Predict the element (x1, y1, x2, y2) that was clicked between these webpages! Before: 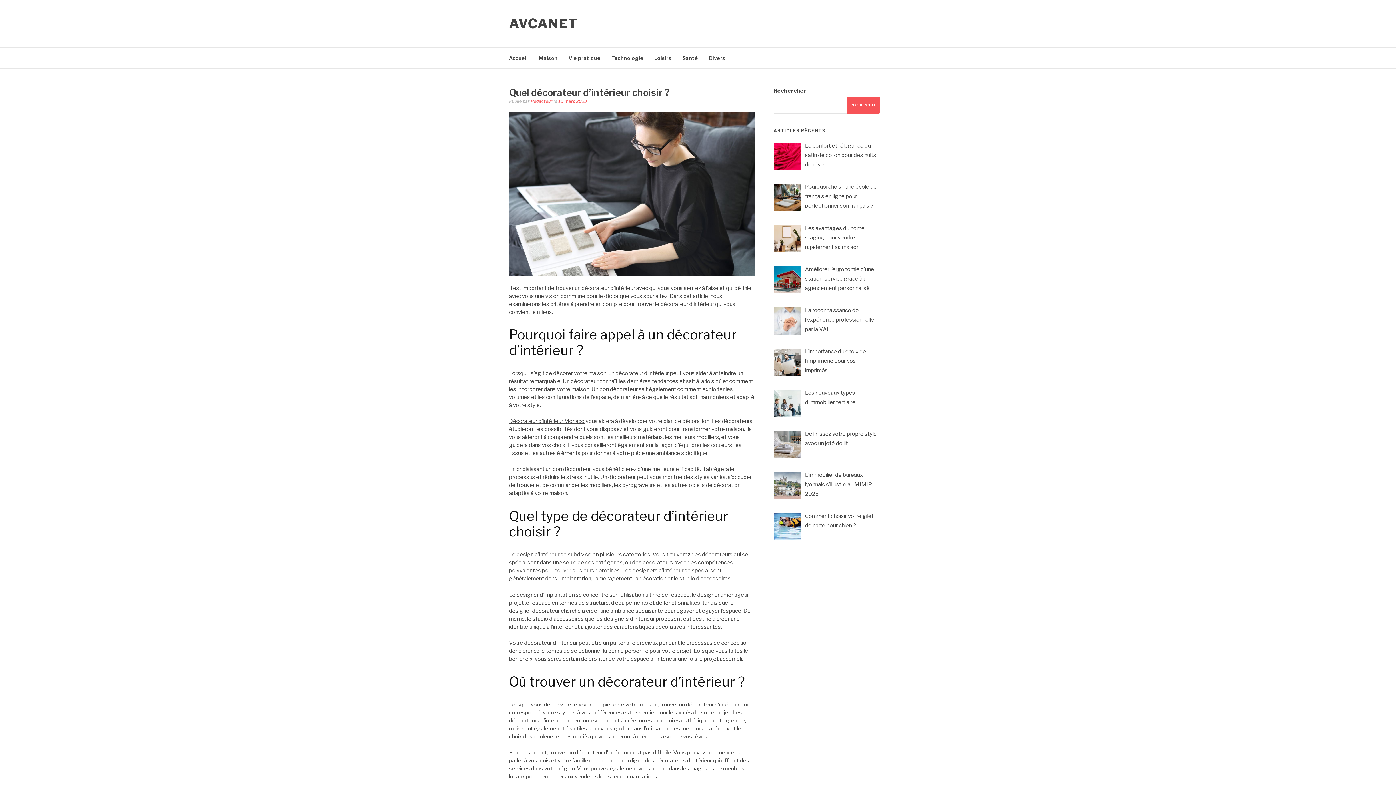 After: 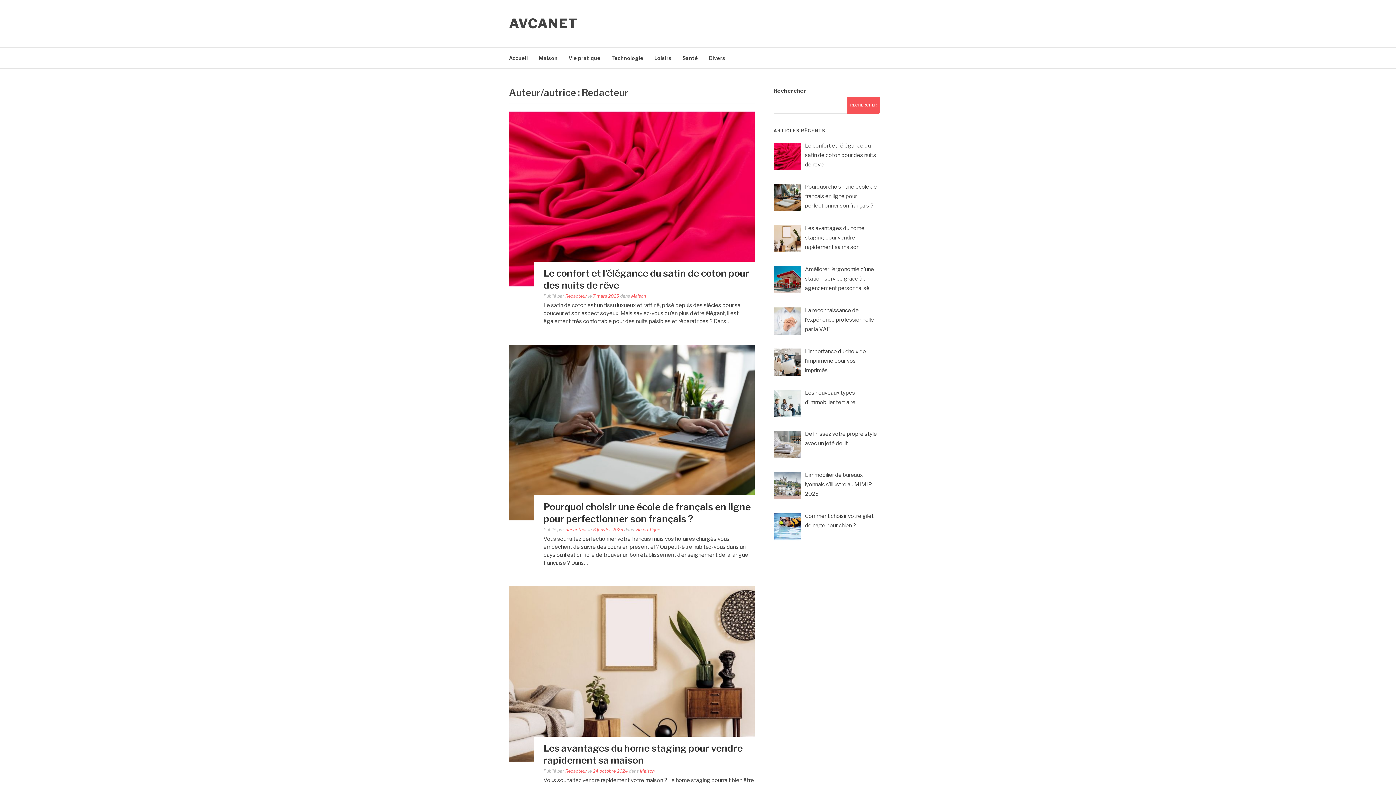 Action: bbox: (530, 98, 552, 104) label: Redacteur